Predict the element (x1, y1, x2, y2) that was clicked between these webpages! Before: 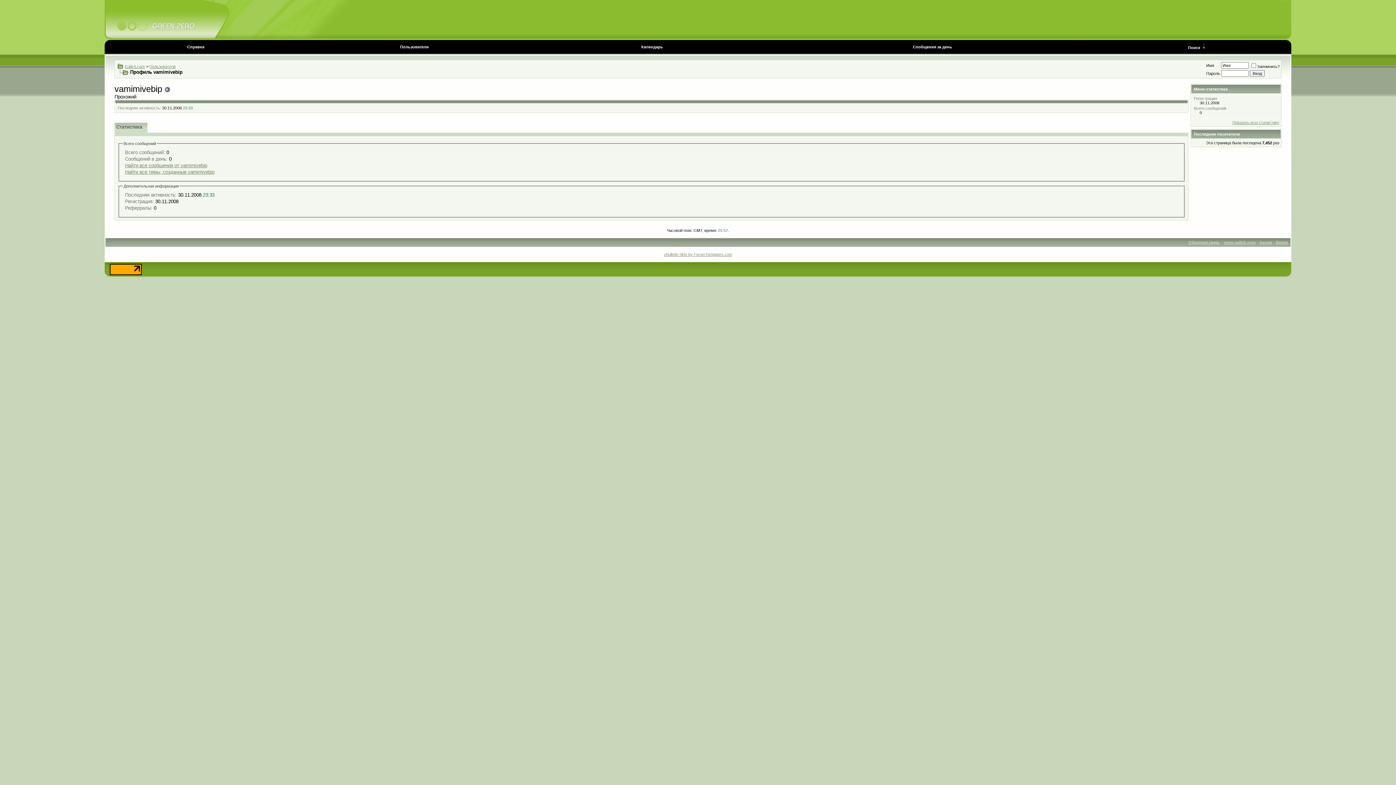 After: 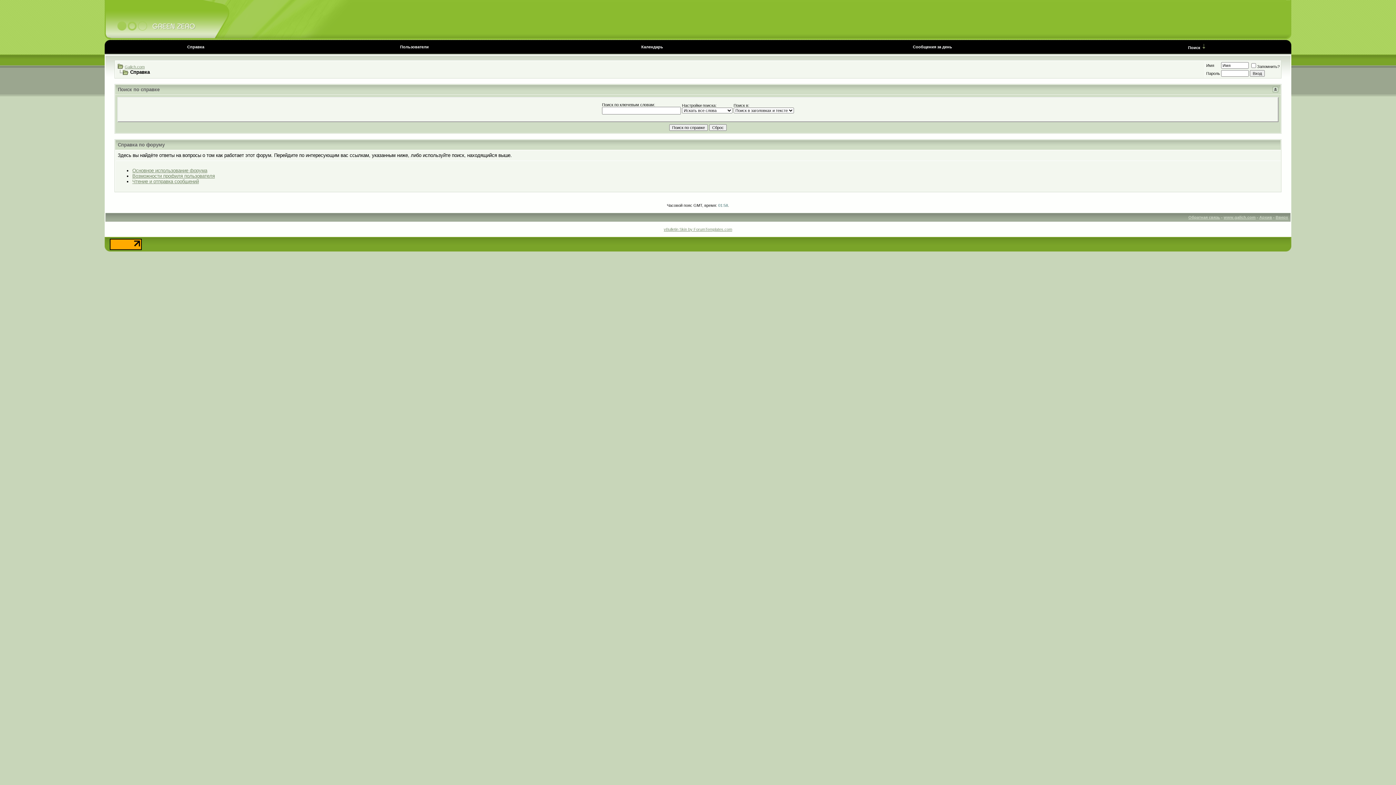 Action: label: Справка bbox: (187, 44, 204, 49)